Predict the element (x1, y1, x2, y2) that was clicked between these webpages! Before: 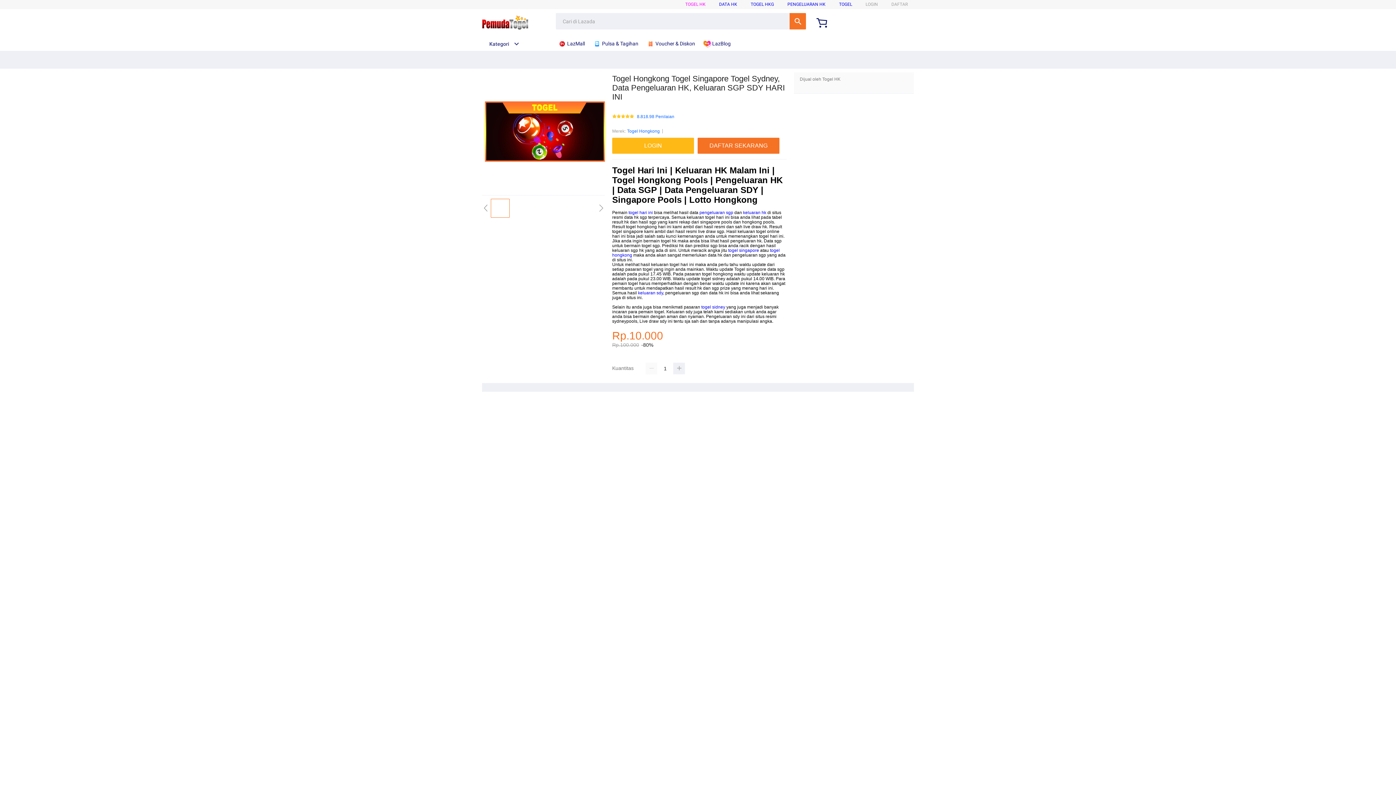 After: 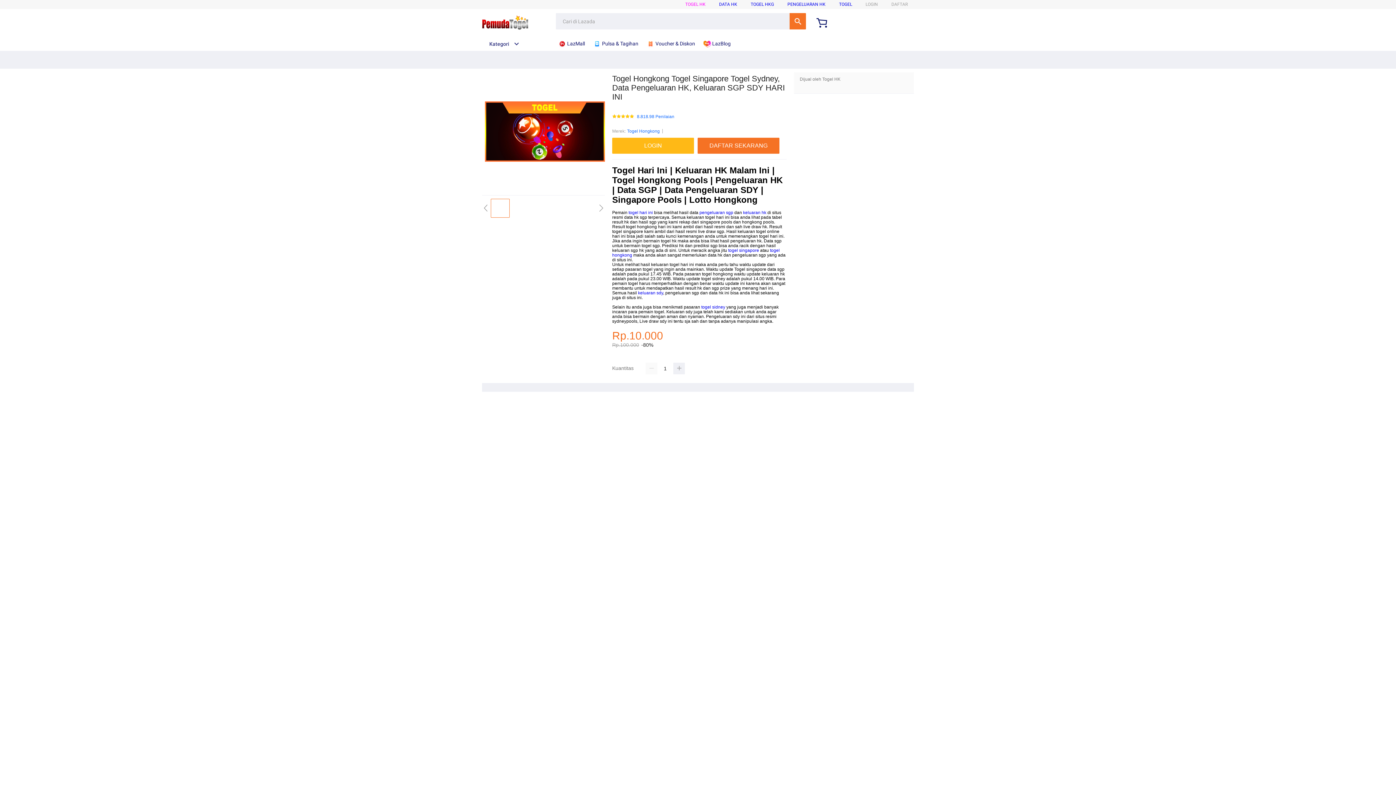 Action: label: togel sidney bbox: (701, 304, 725, 309)